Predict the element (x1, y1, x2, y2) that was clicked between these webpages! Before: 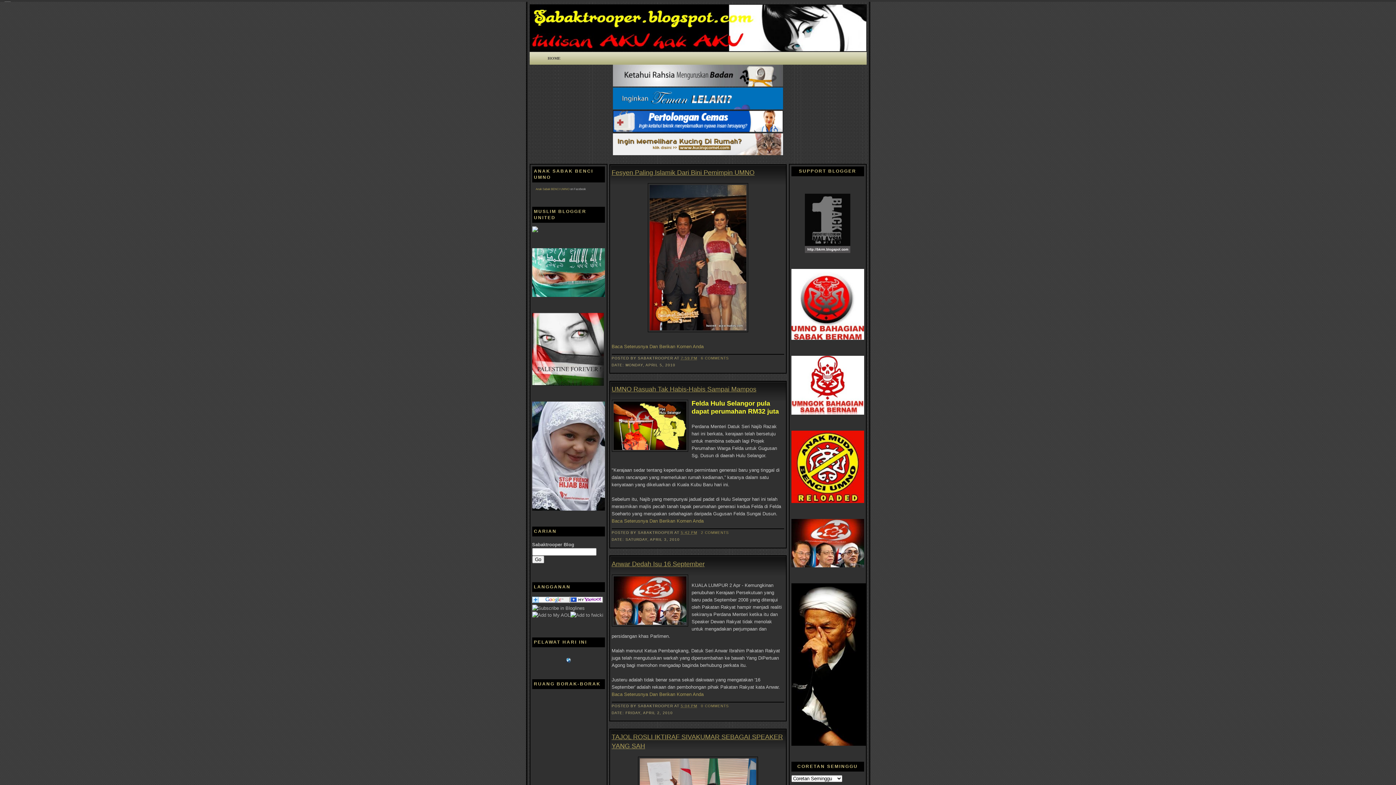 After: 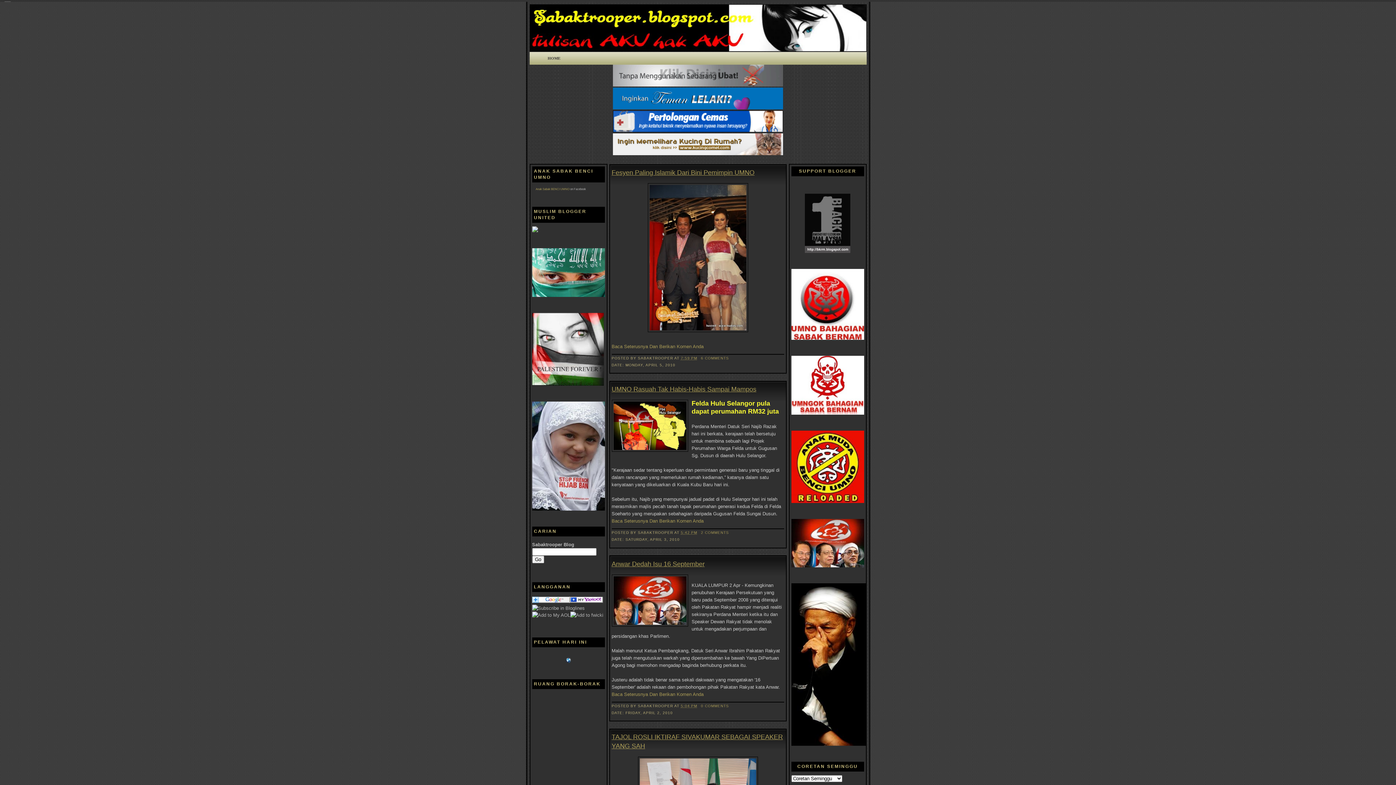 Action: bbox: (529, 4, 864, 51)